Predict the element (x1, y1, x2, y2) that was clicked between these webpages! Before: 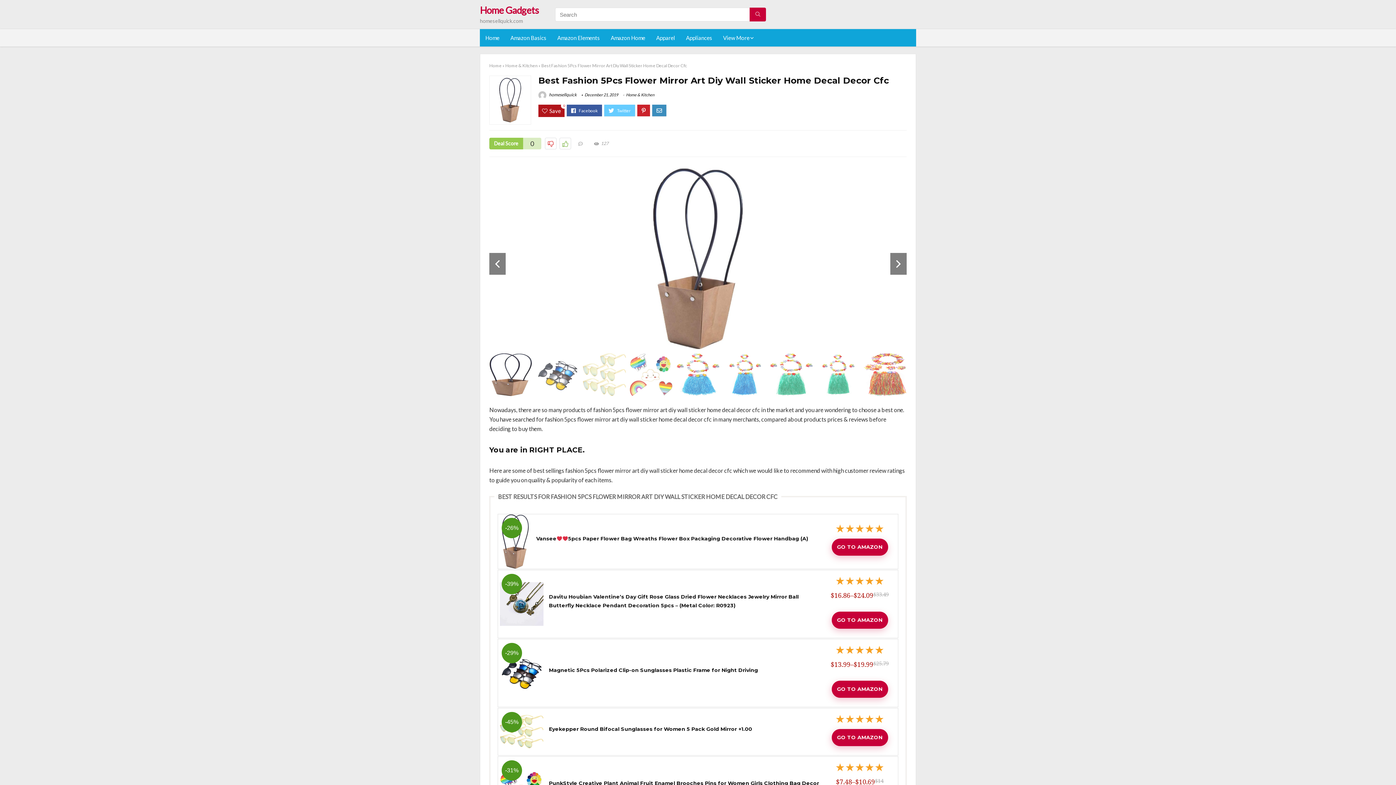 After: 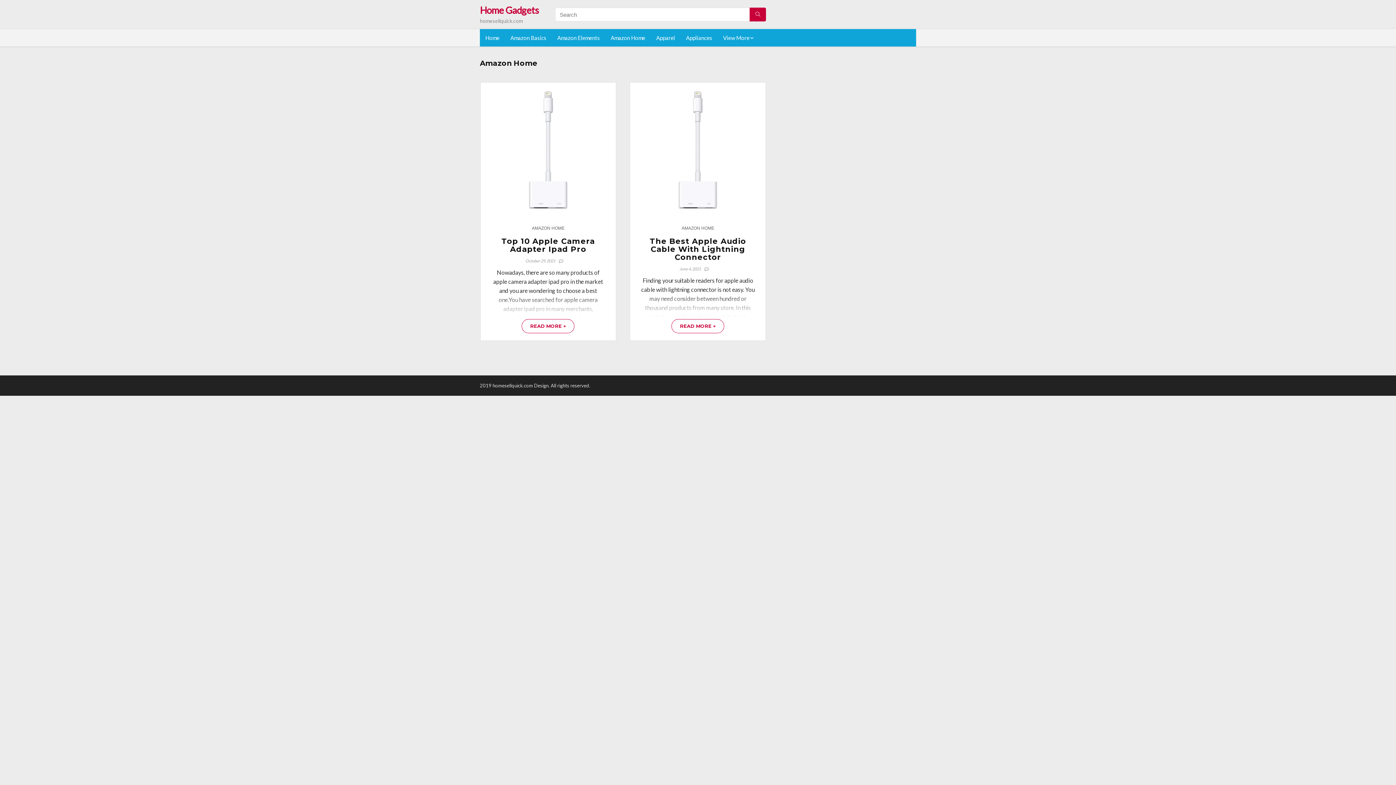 Action: label: Amazon Home bbox: (605, 29, 650, 46)